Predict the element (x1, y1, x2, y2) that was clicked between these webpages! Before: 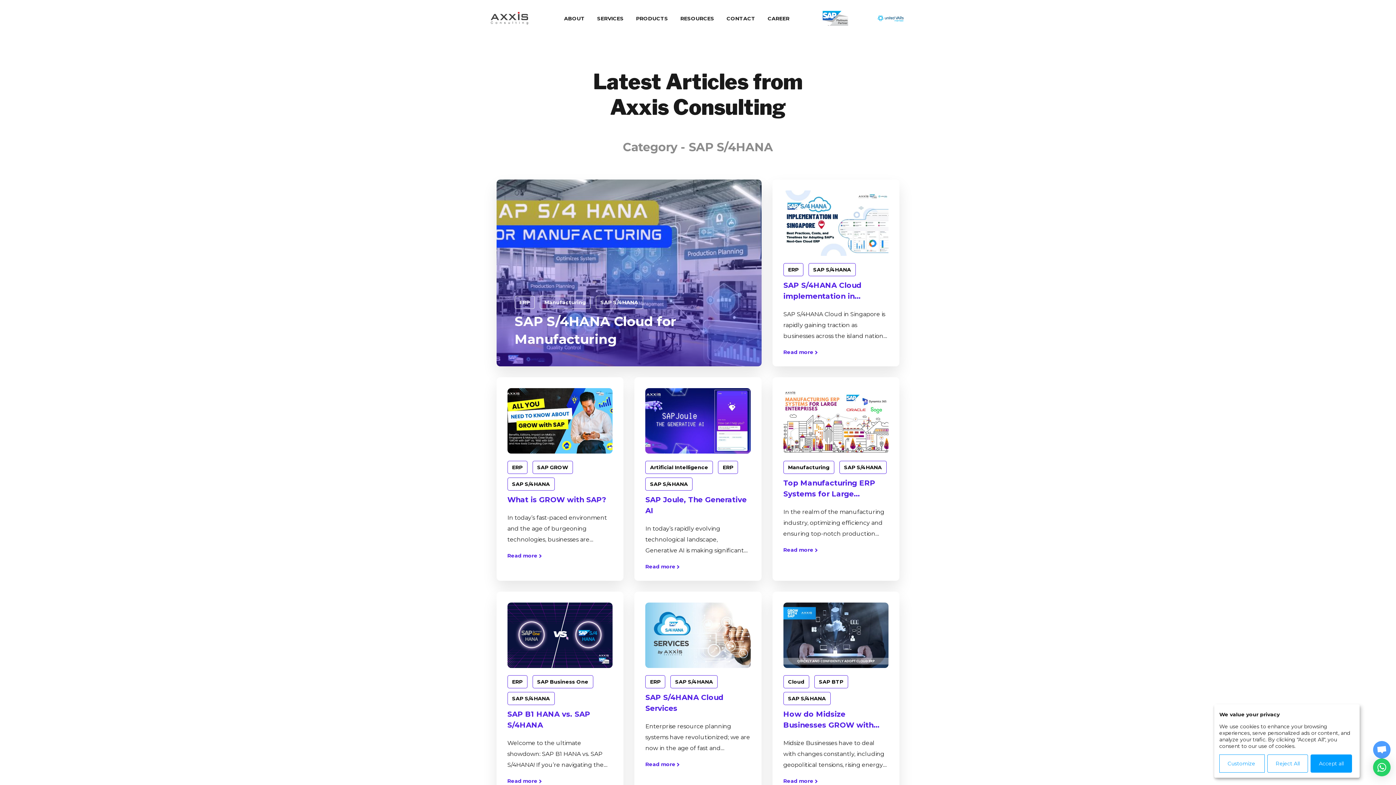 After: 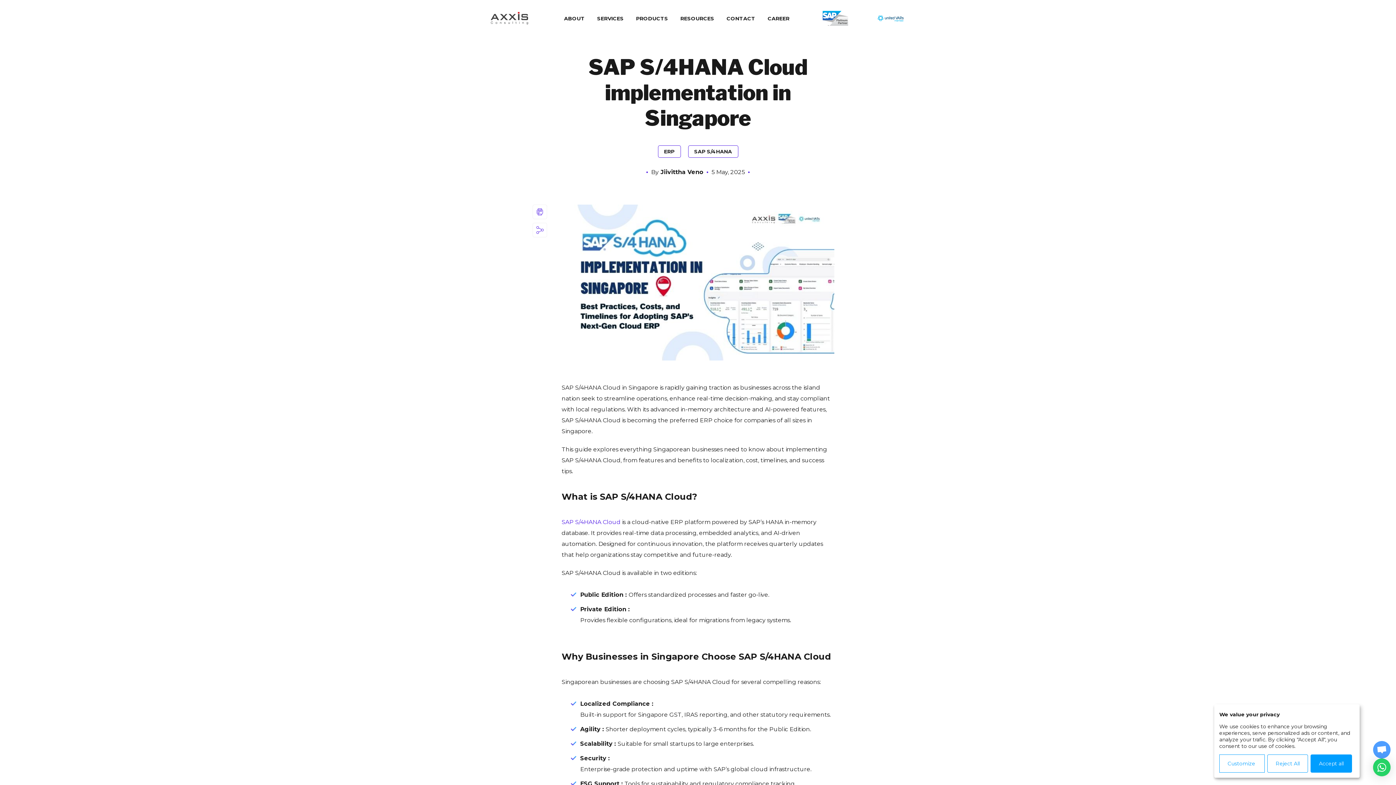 Action: bbox: (772, 179, 899, 366) label: ERP SAP S/4HANA
SAP S/4HANA Cloud implementation in Singapore

SAP S/4HANA Cloud in Singapore is rapidly gaining traction as businesses across the island nation seek to streamline operations, enhance real-time decision-making, and stay compliant with local regulations. With its advanced in-memory architecture and AI-powered features, SAP S/4HANA Cloud is becoming the preferred ERP choice for companies of all sizes in Singapore. This guide explores everything Singaporean businesses need to know about implementing SAP S/4HANA Cloud, from features and benefits...

Read more 